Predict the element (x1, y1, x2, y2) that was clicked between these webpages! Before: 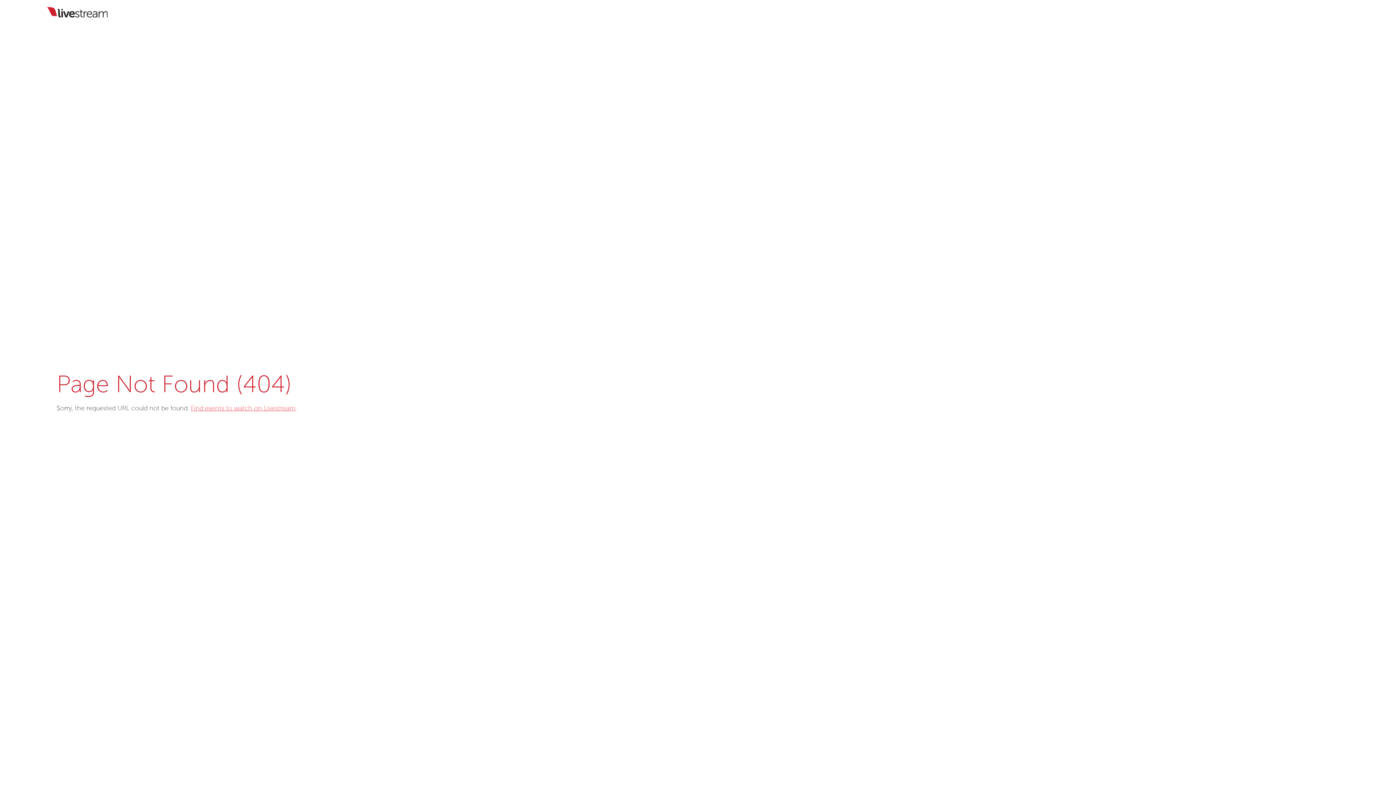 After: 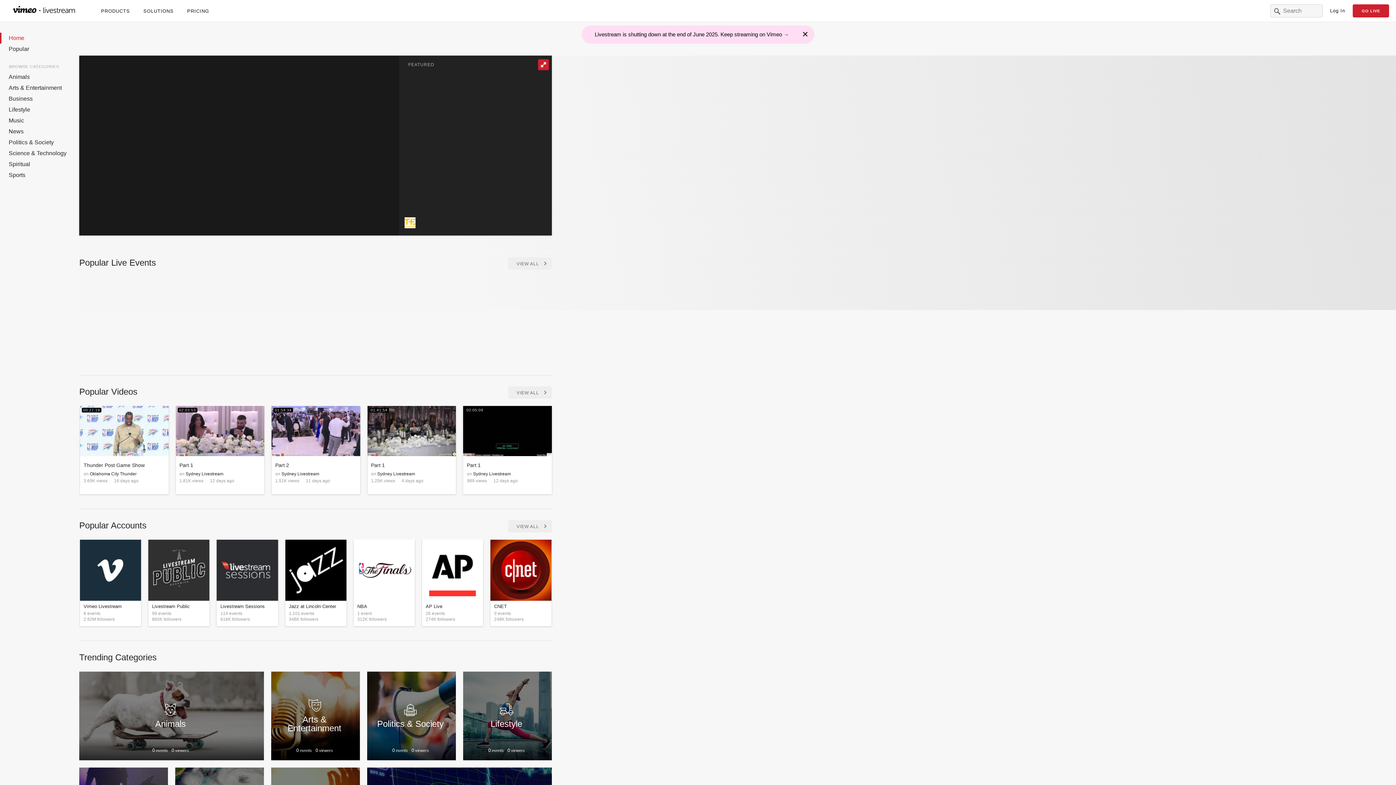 Action: bbox: (190, 405, 295, 412) label: Find events to watch on Livestream